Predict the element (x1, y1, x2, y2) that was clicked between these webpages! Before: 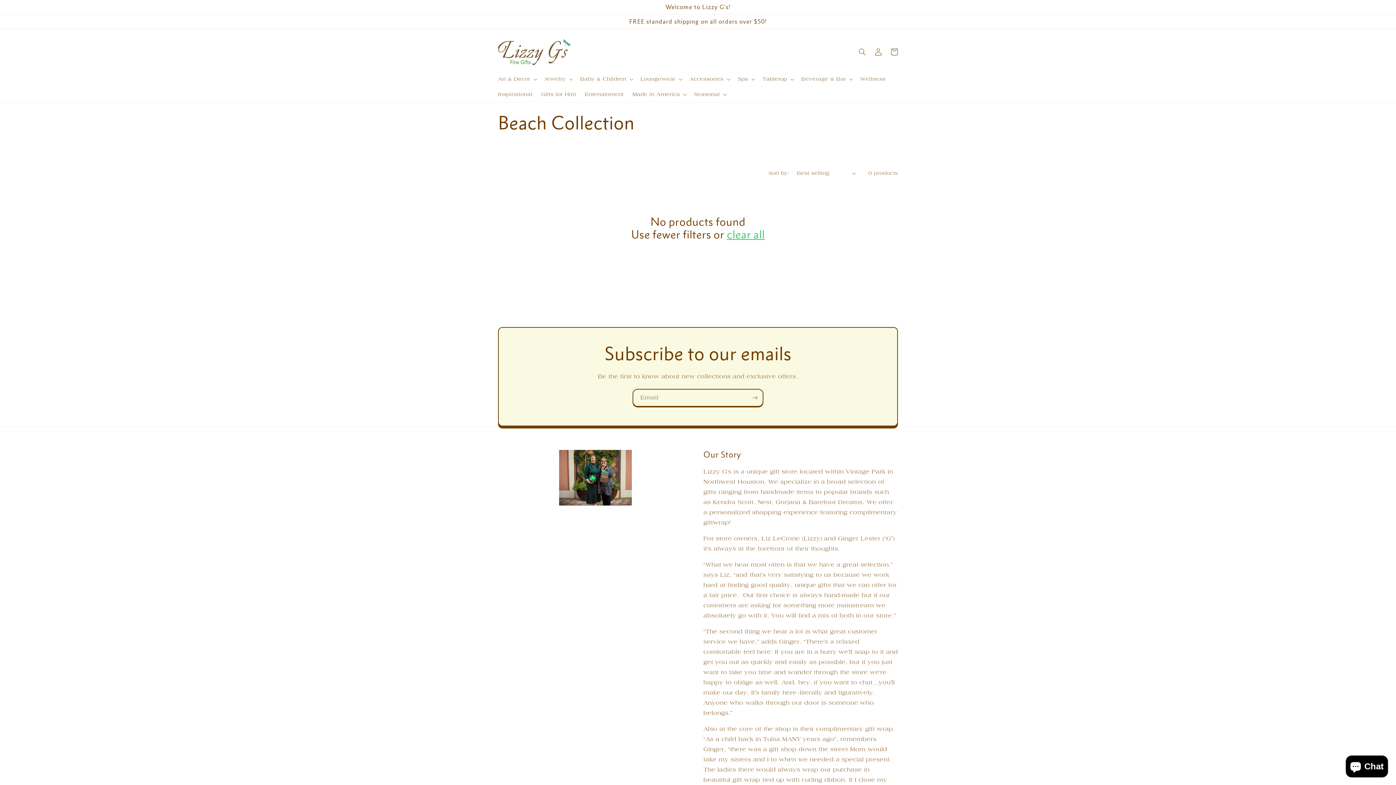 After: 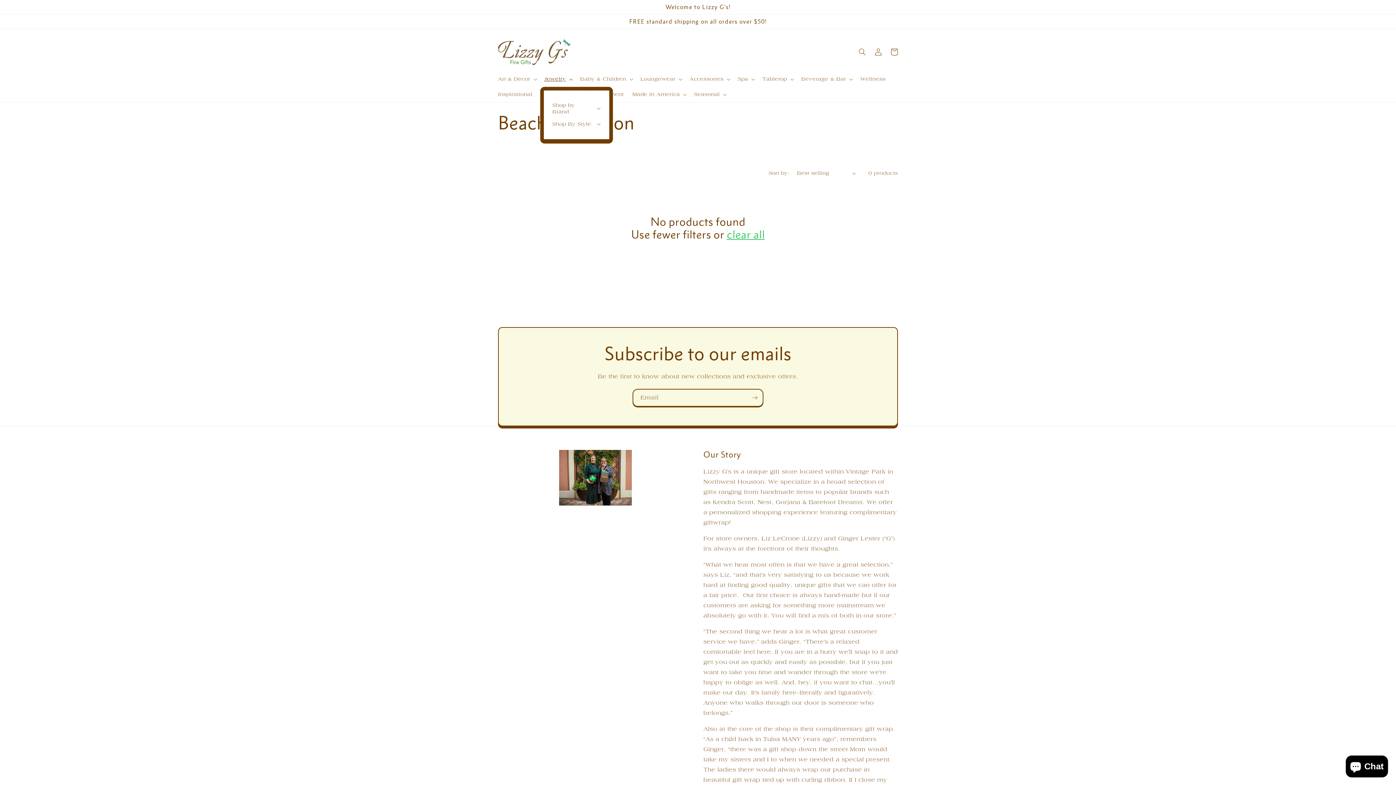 Action: bbox: (540, 71, 575, 86) label: Jewelry